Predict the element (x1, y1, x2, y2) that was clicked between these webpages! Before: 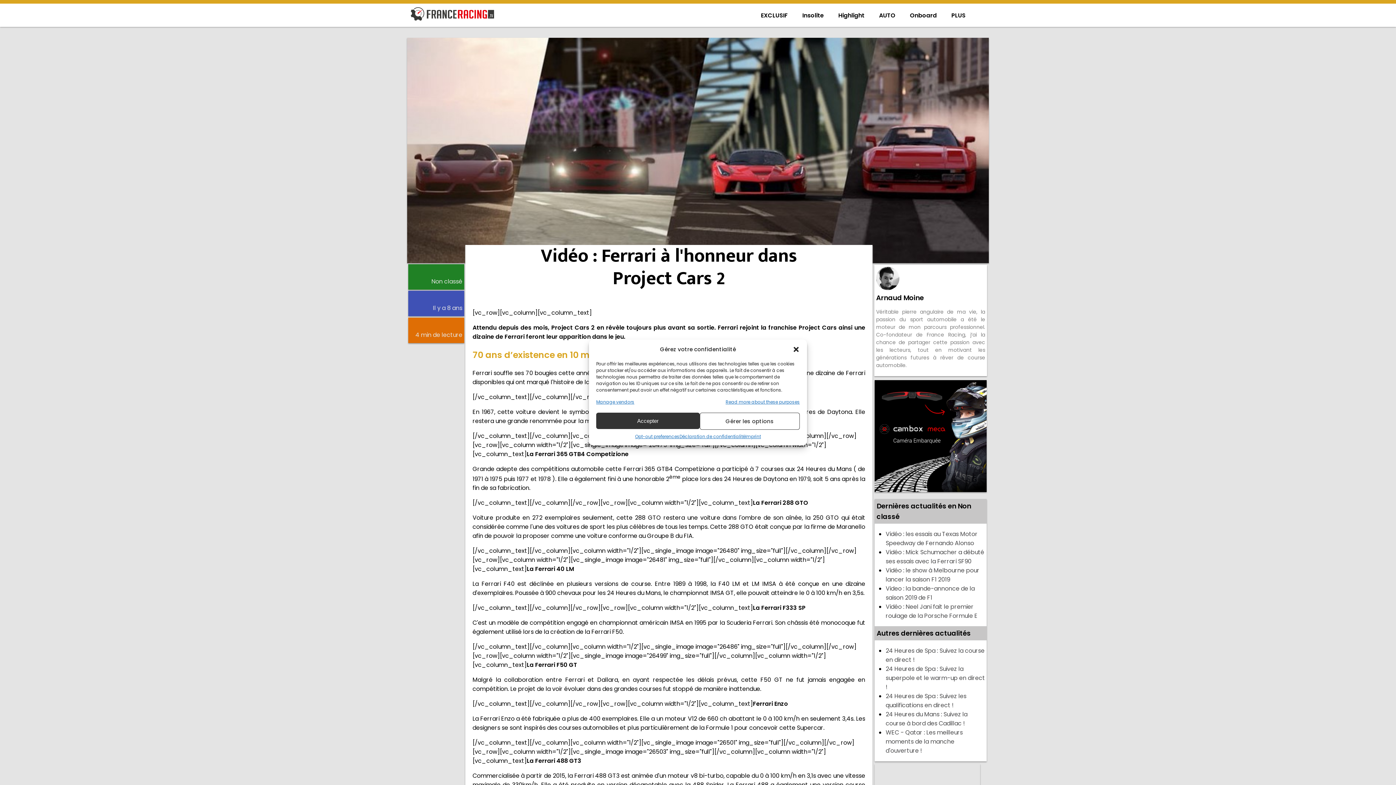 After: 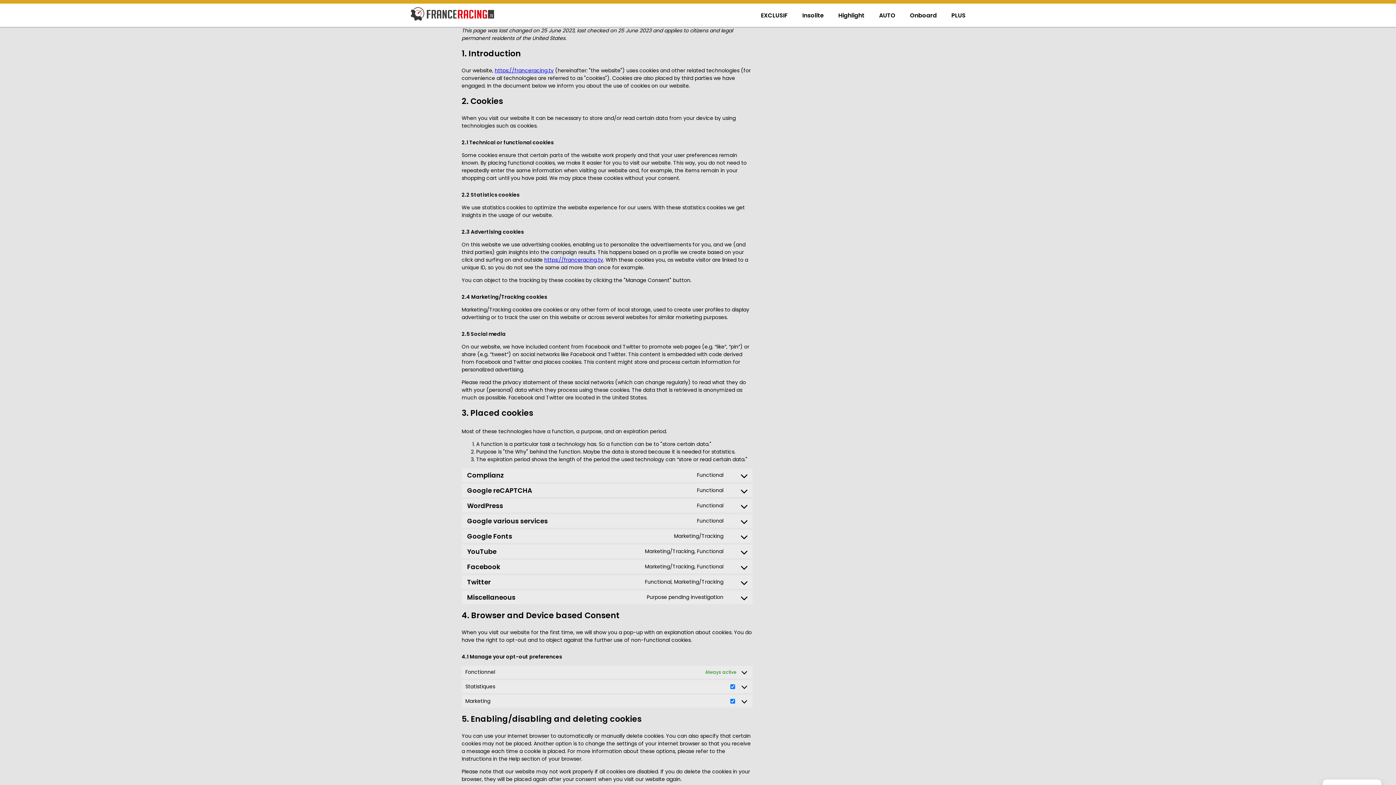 Action: bbox: (635, 433, 679, 440) label: Opt-out preferences